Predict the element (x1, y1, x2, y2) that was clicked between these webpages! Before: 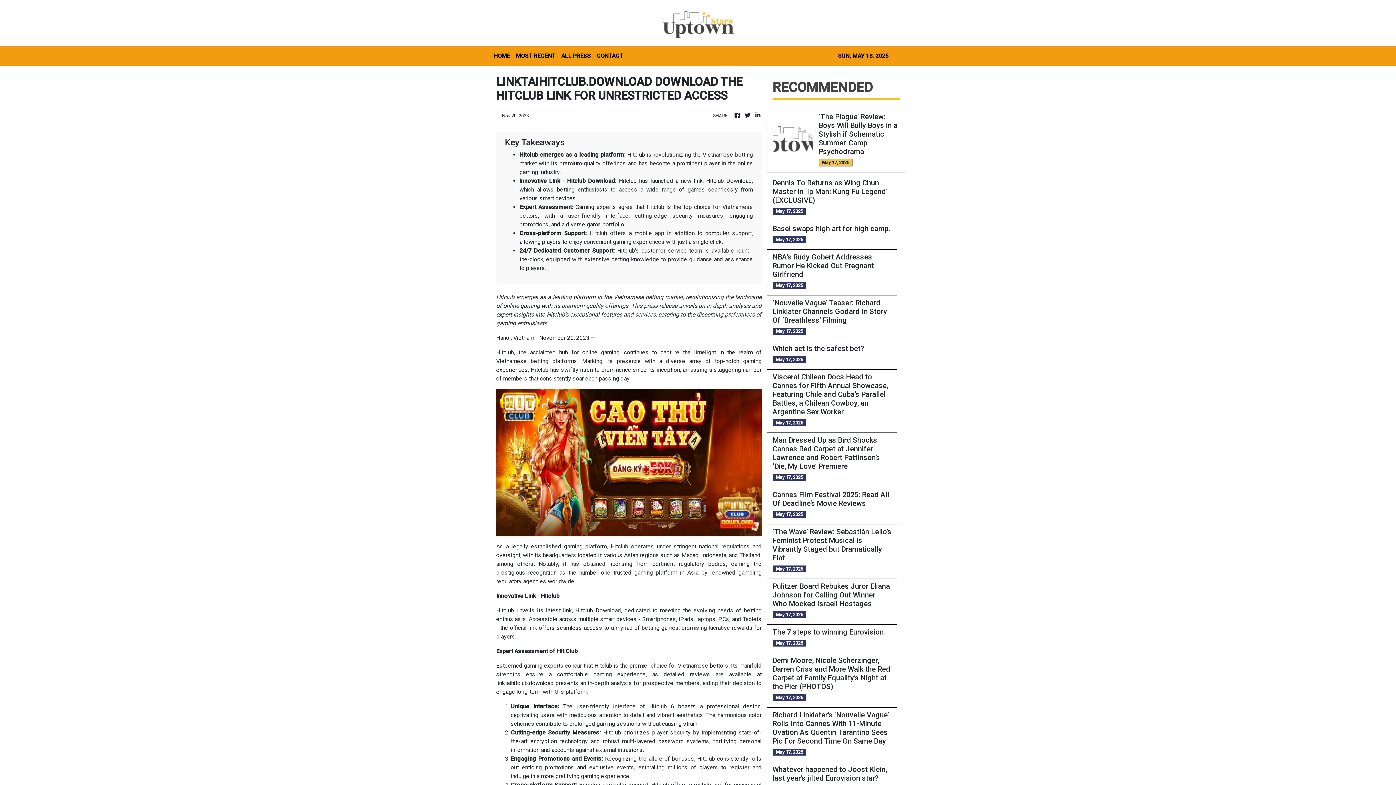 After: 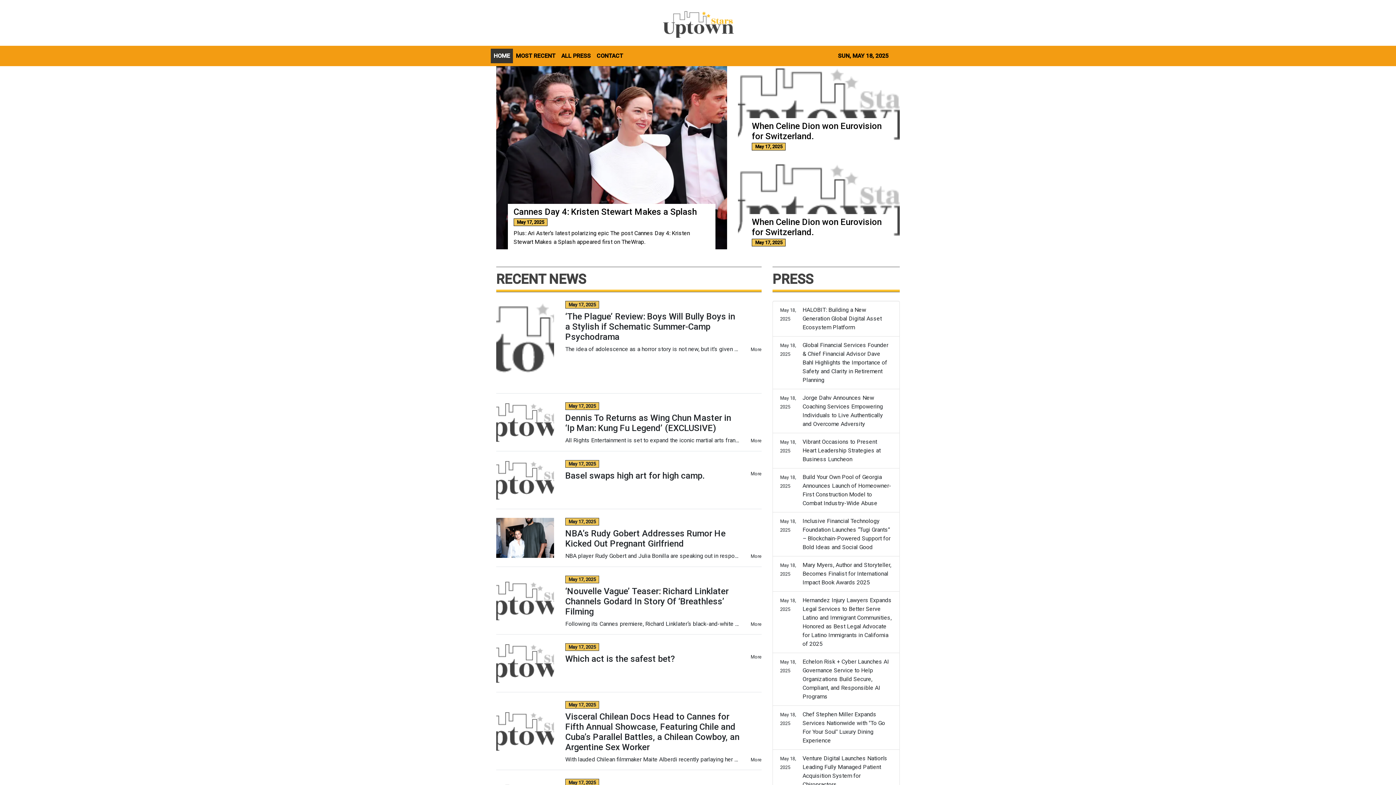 Action: bbox: (733, 111, 741, 120)